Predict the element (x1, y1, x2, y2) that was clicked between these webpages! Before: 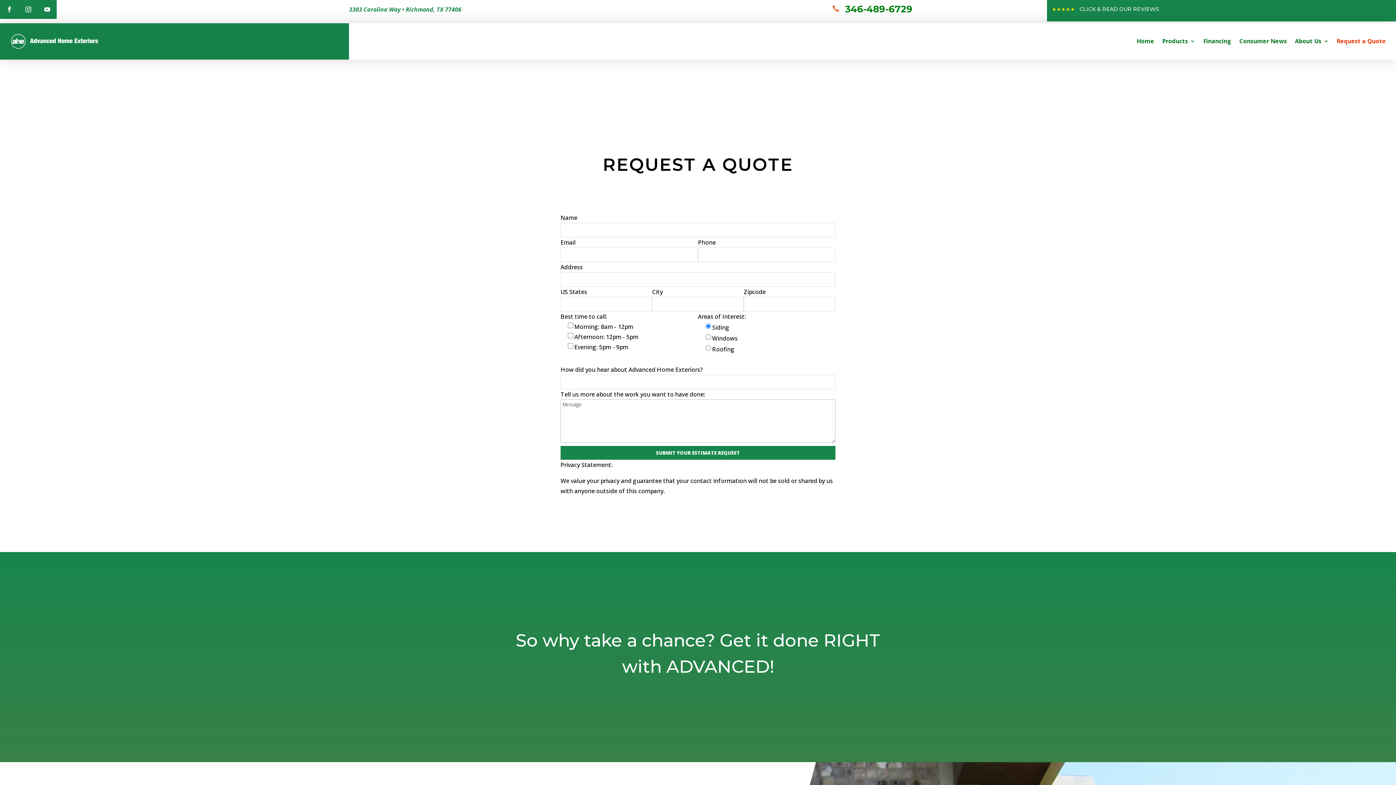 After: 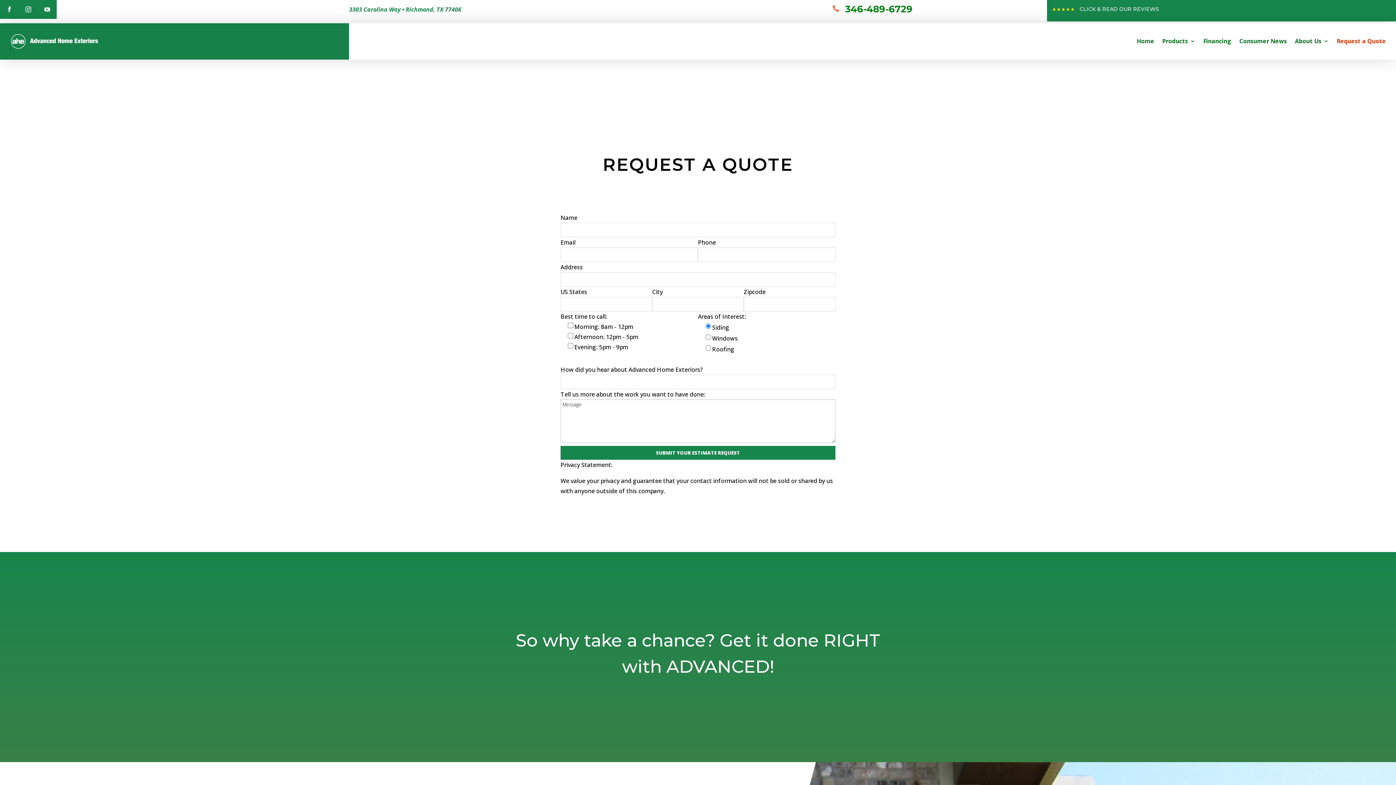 Action: bbox: (37, 0, 56, 18)